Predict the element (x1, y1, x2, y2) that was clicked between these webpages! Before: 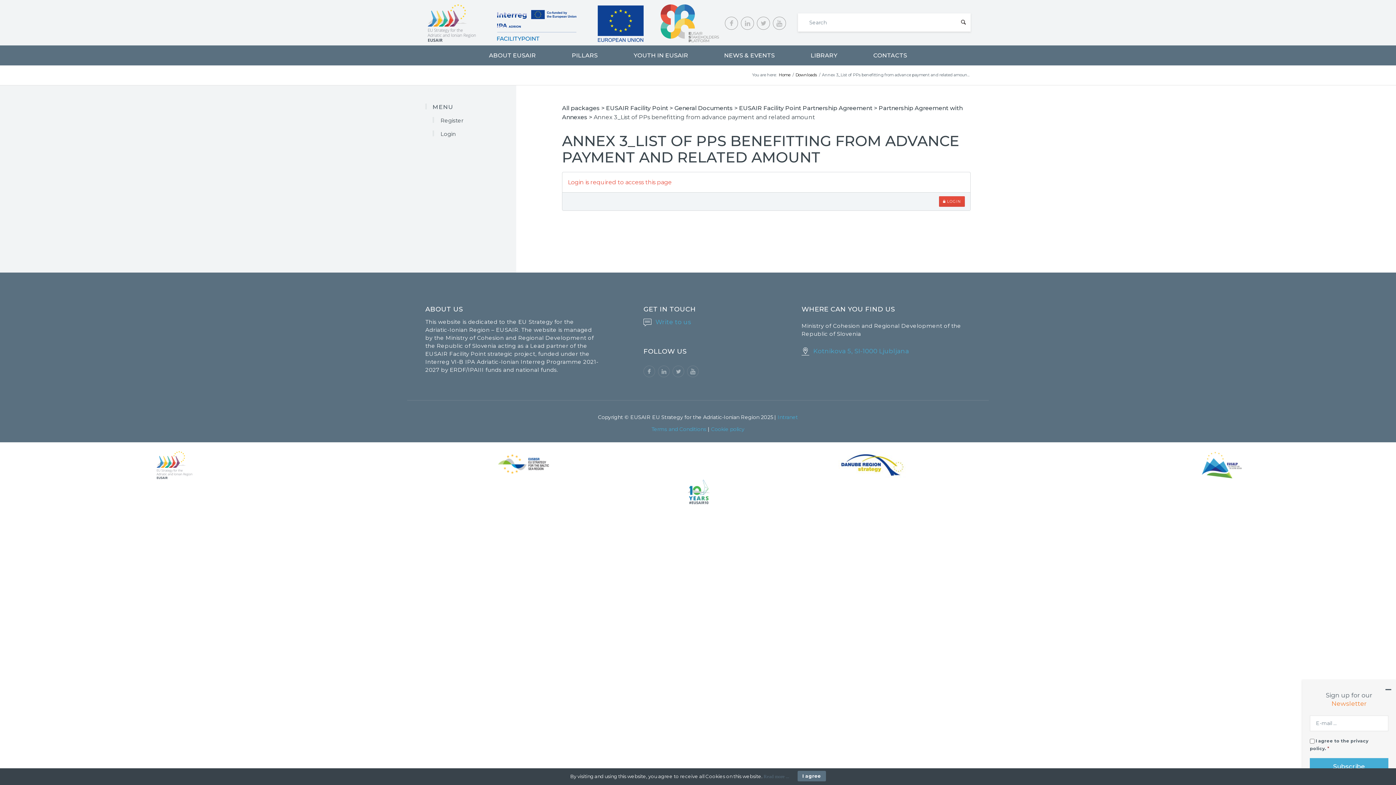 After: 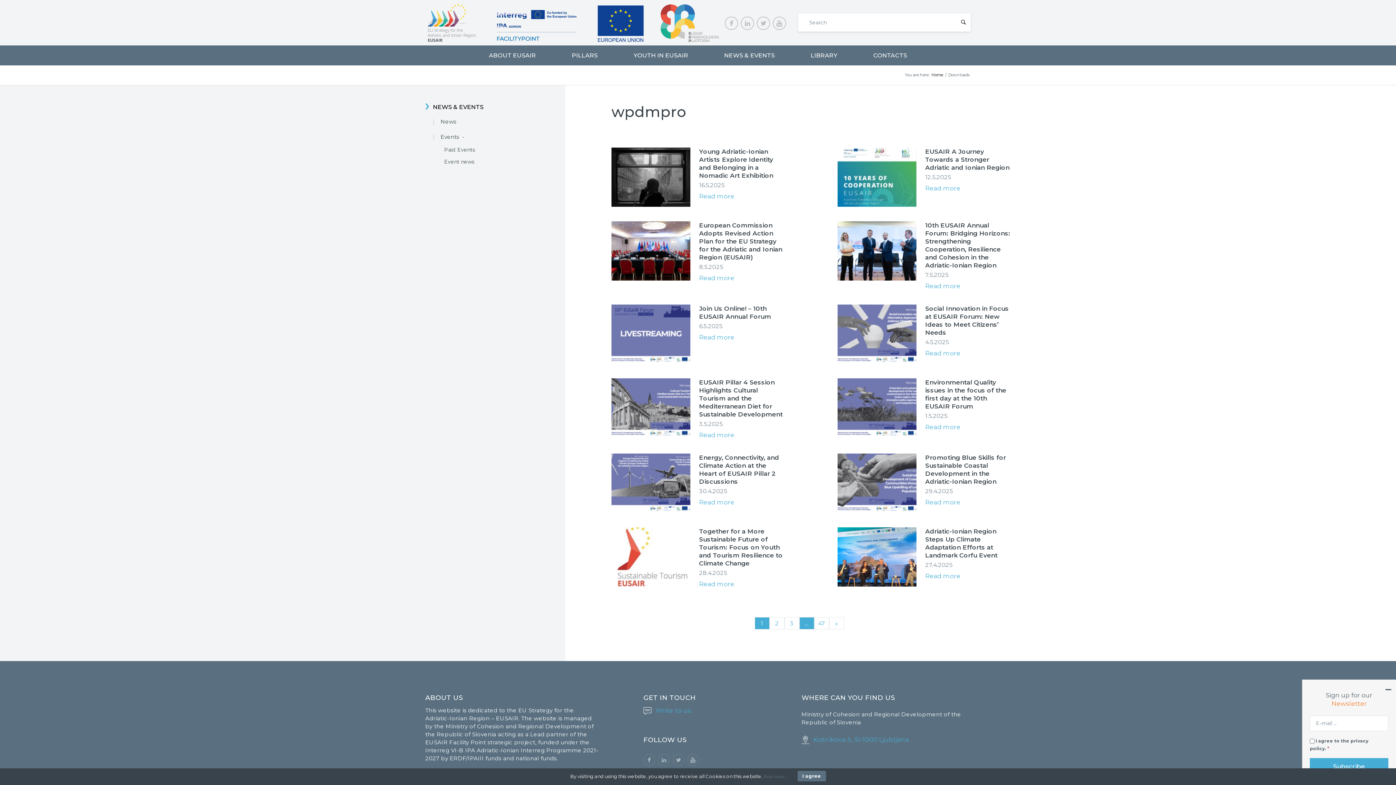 Action: label: Downloads bbox: (794, 72, 818, 77)